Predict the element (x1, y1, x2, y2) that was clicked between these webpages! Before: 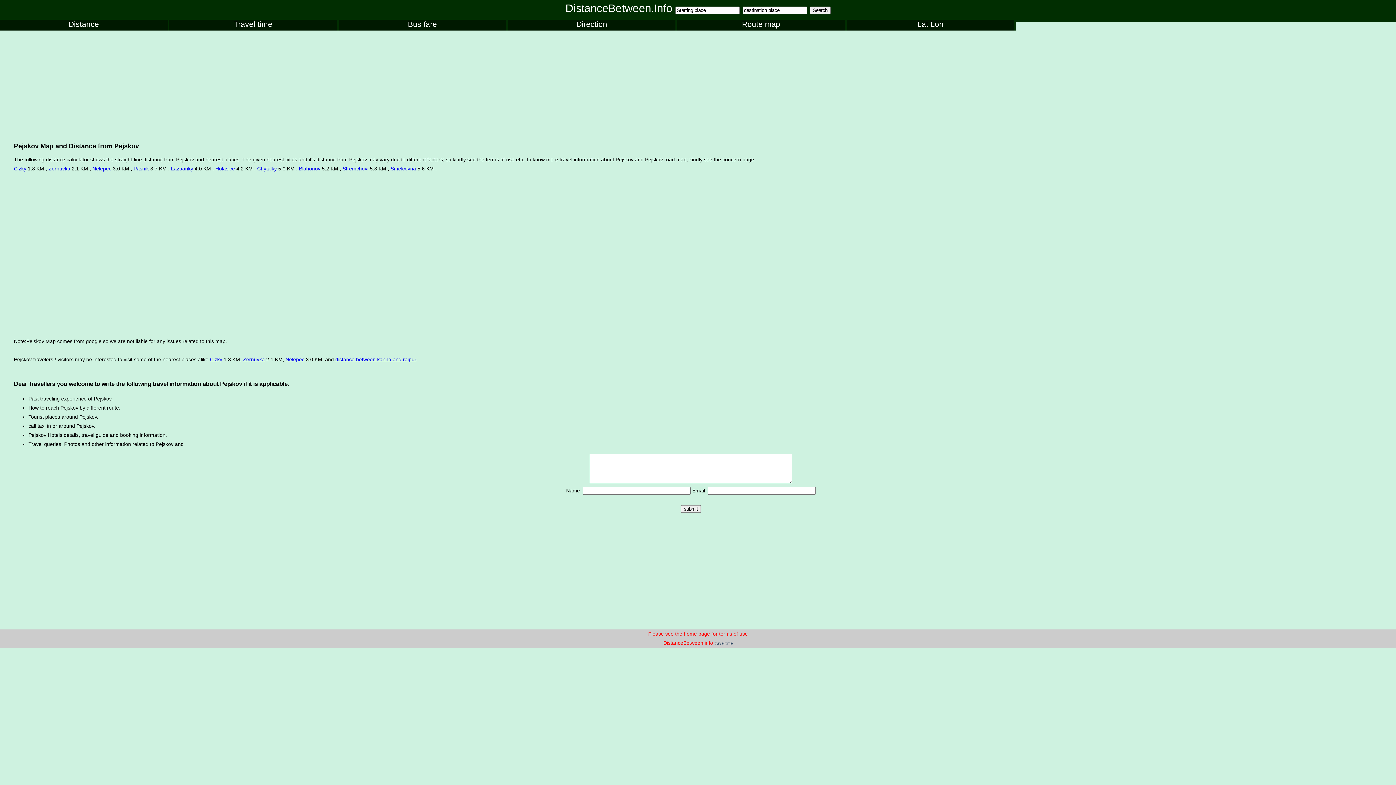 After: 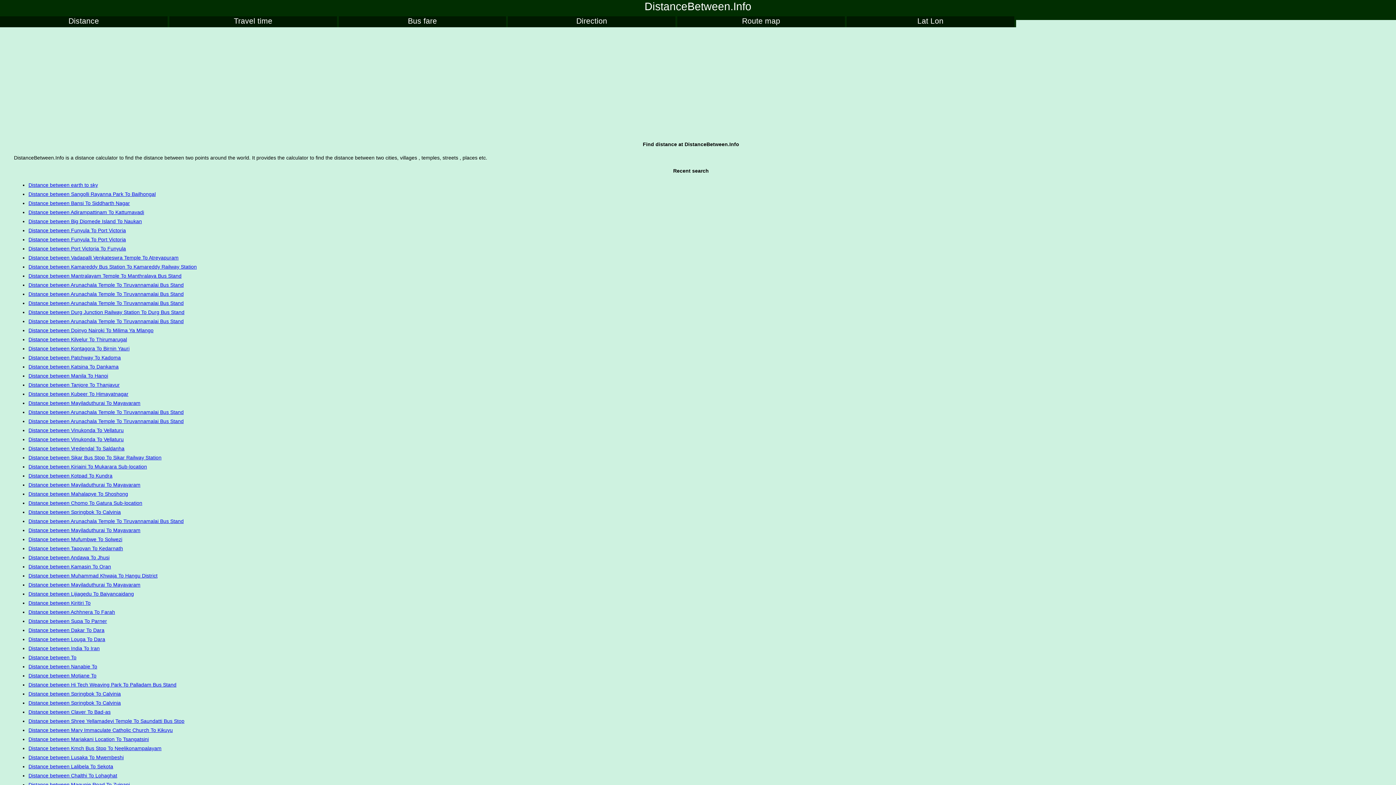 Action: bbox: (0, 19, 167, 30) label: Distance